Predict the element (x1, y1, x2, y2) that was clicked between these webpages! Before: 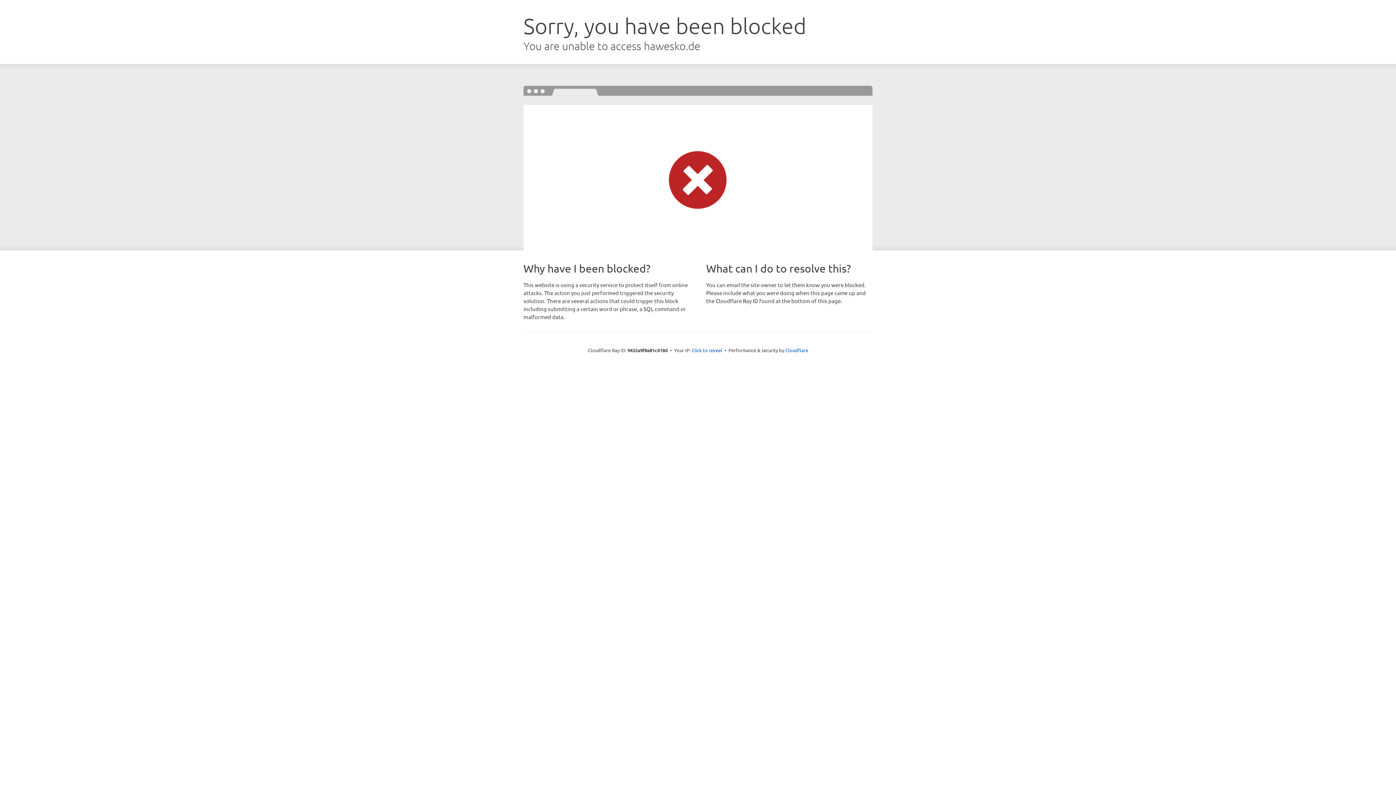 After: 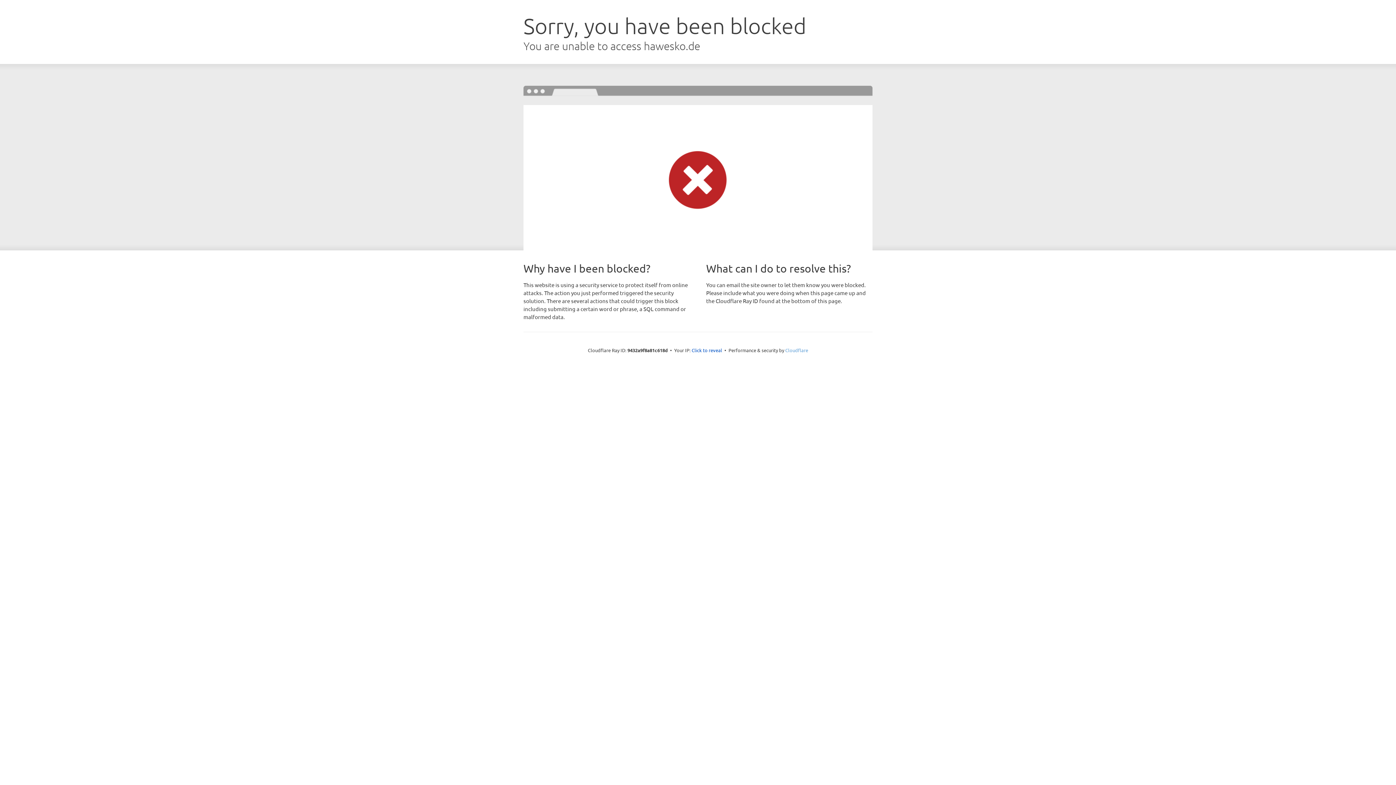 Action: label: Cloudflare bbox: (785, 347, 808, 353)